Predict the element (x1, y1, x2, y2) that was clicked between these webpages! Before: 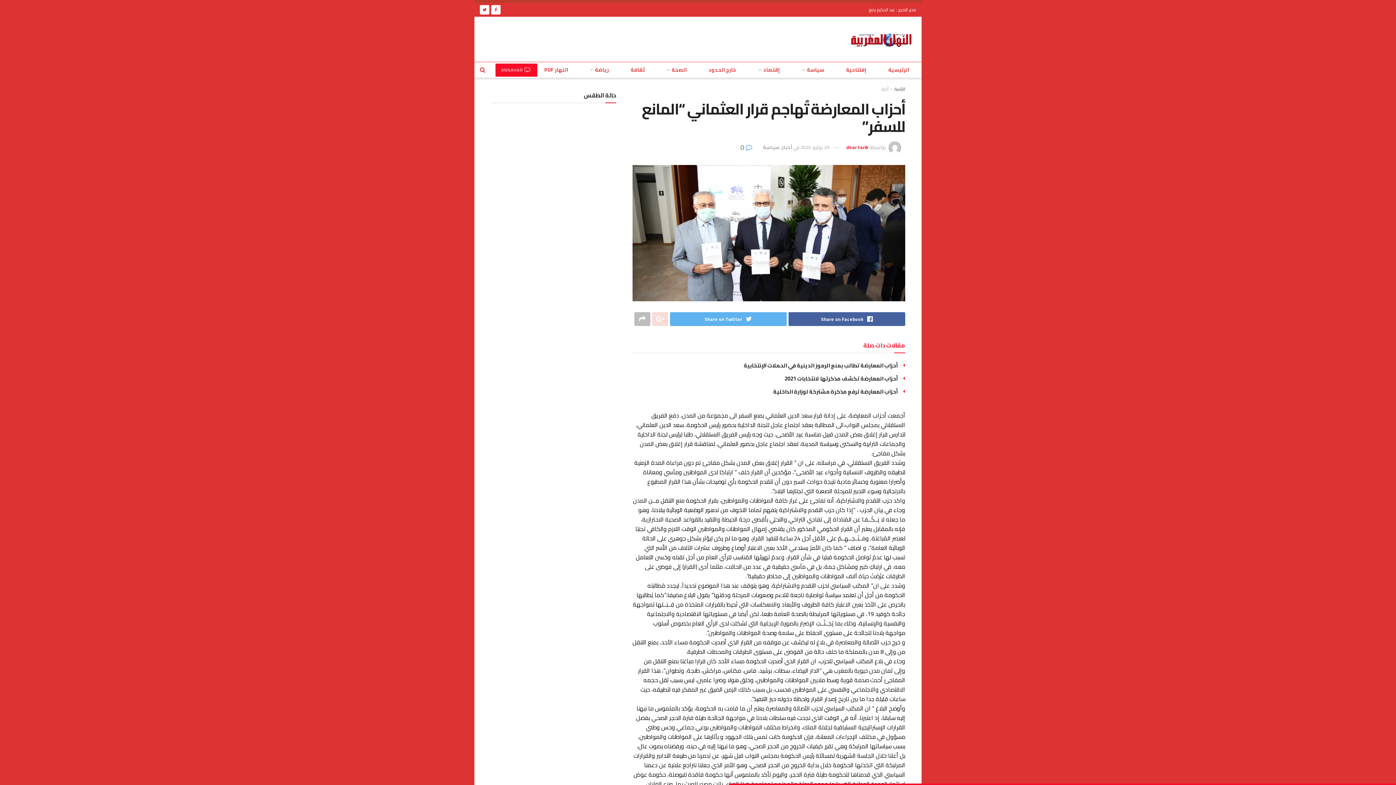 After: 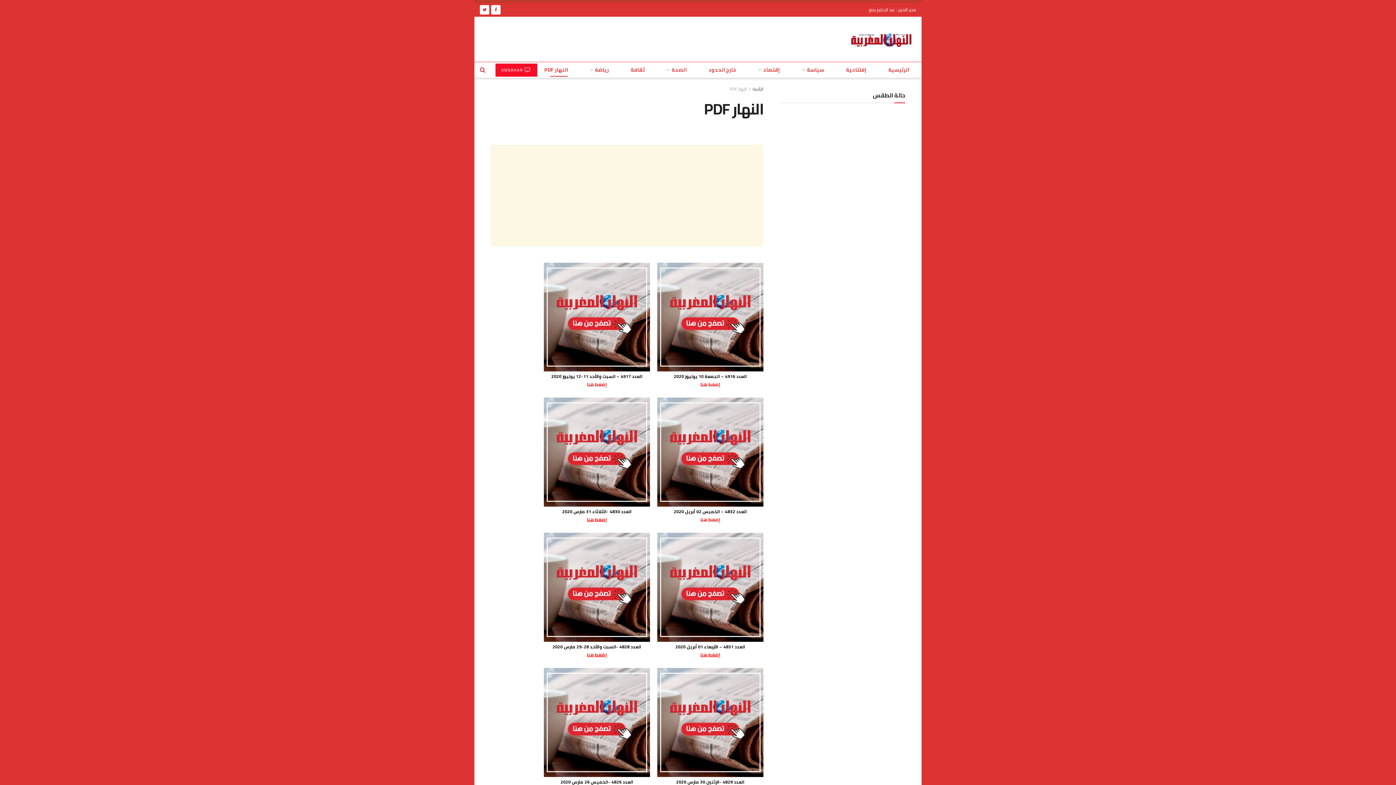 Action: bbox: (544, 62, 568, 76) label: النهار PDF